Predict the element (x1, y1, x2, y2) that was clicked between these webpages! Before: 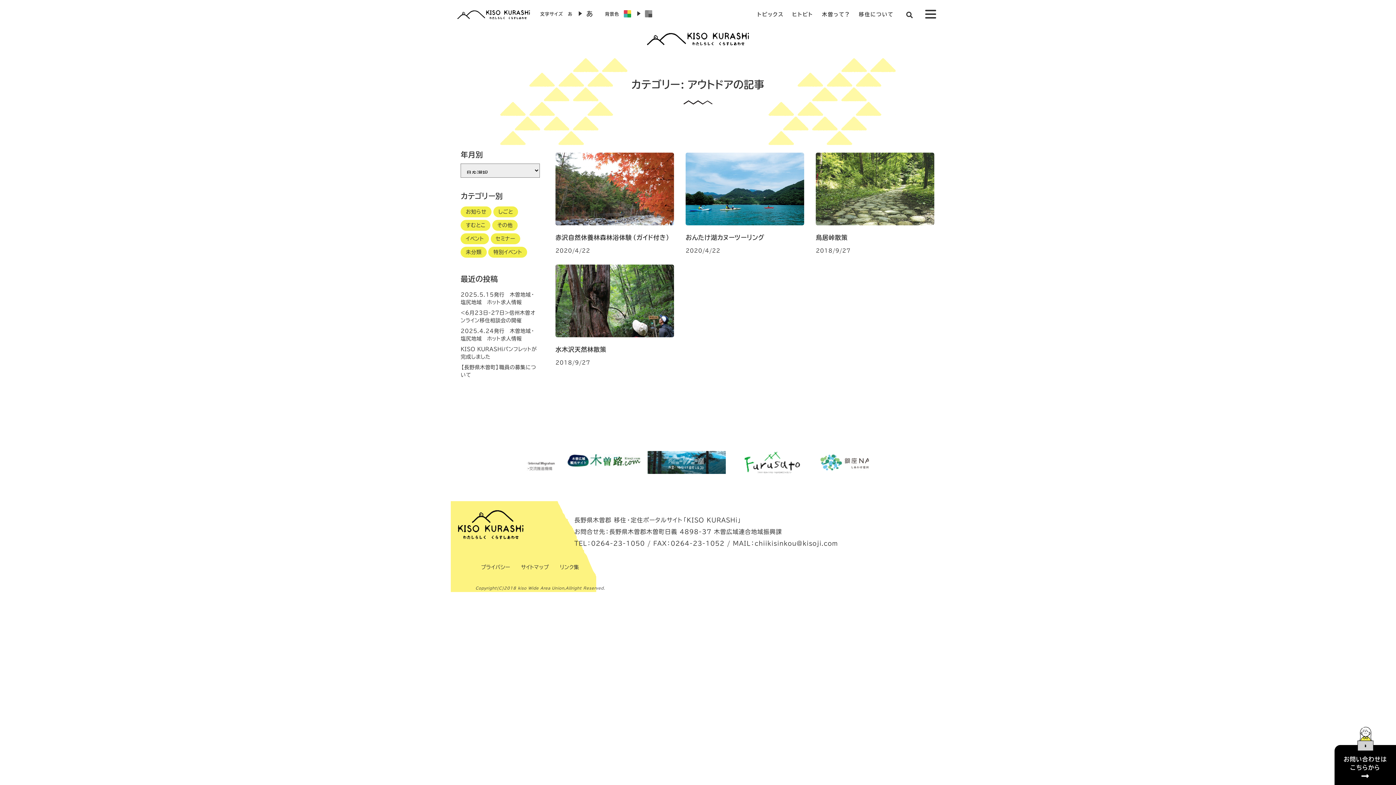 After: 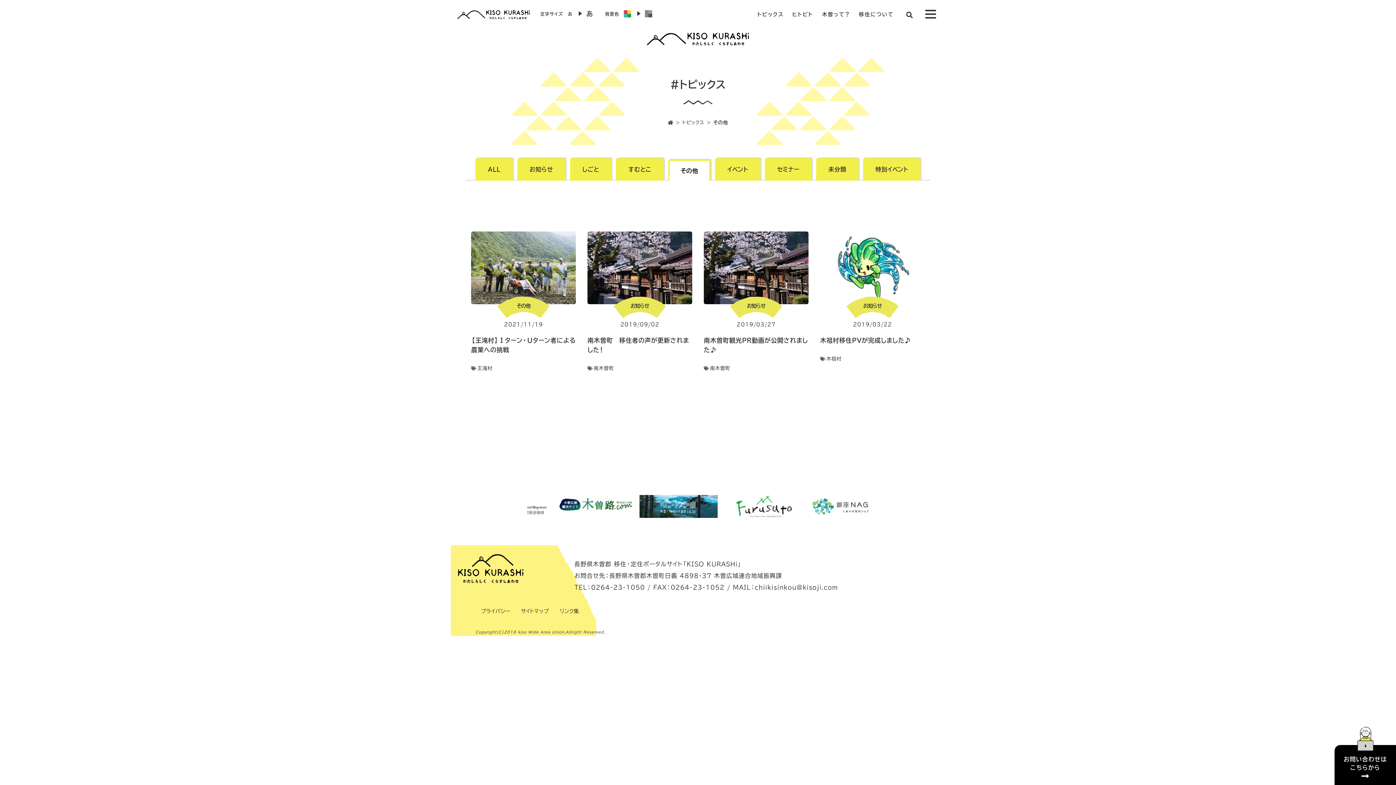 Action: label: その他 bbox: (492, 219, 517, 230)